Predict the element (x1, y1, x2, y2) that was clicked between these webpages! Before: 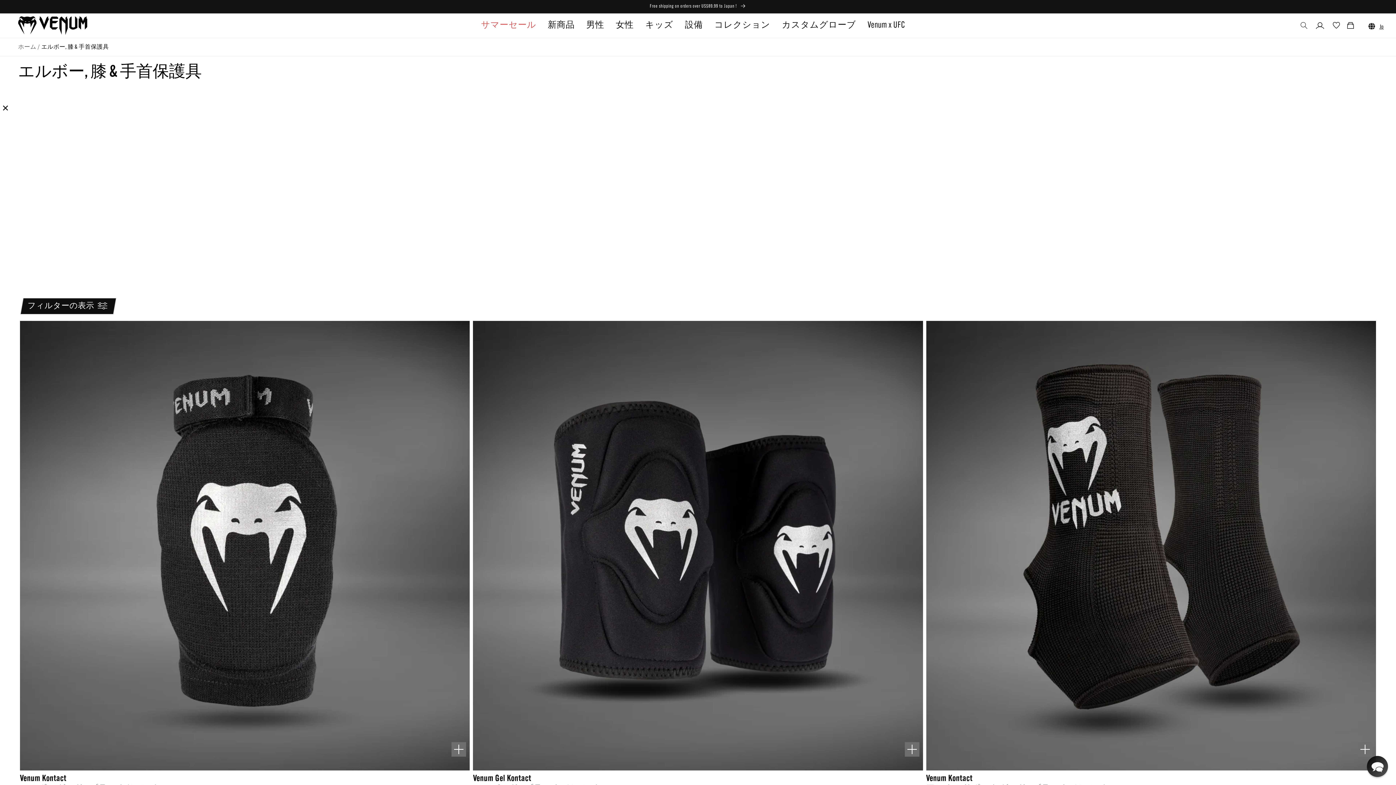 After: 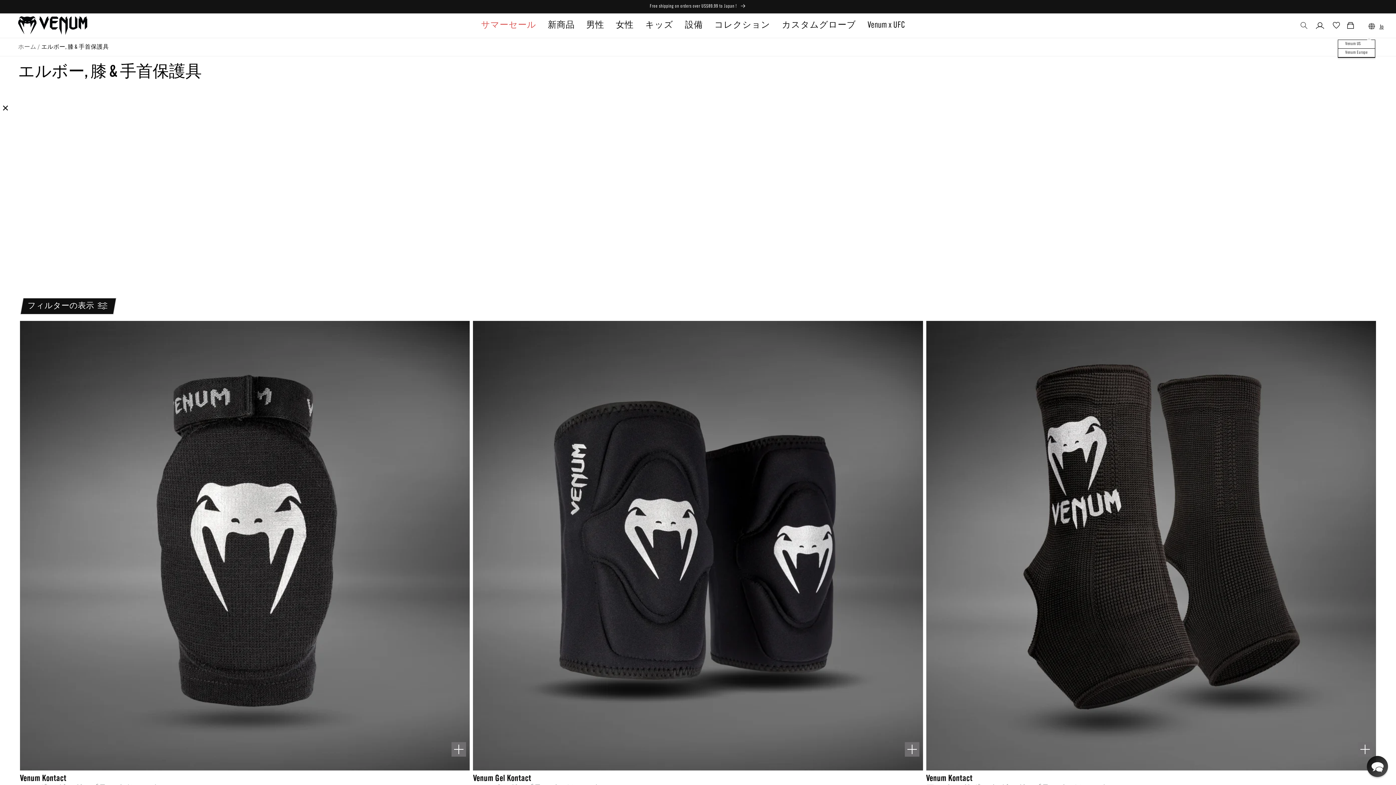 Action: bbox: (1368, 22, 1375, 30)